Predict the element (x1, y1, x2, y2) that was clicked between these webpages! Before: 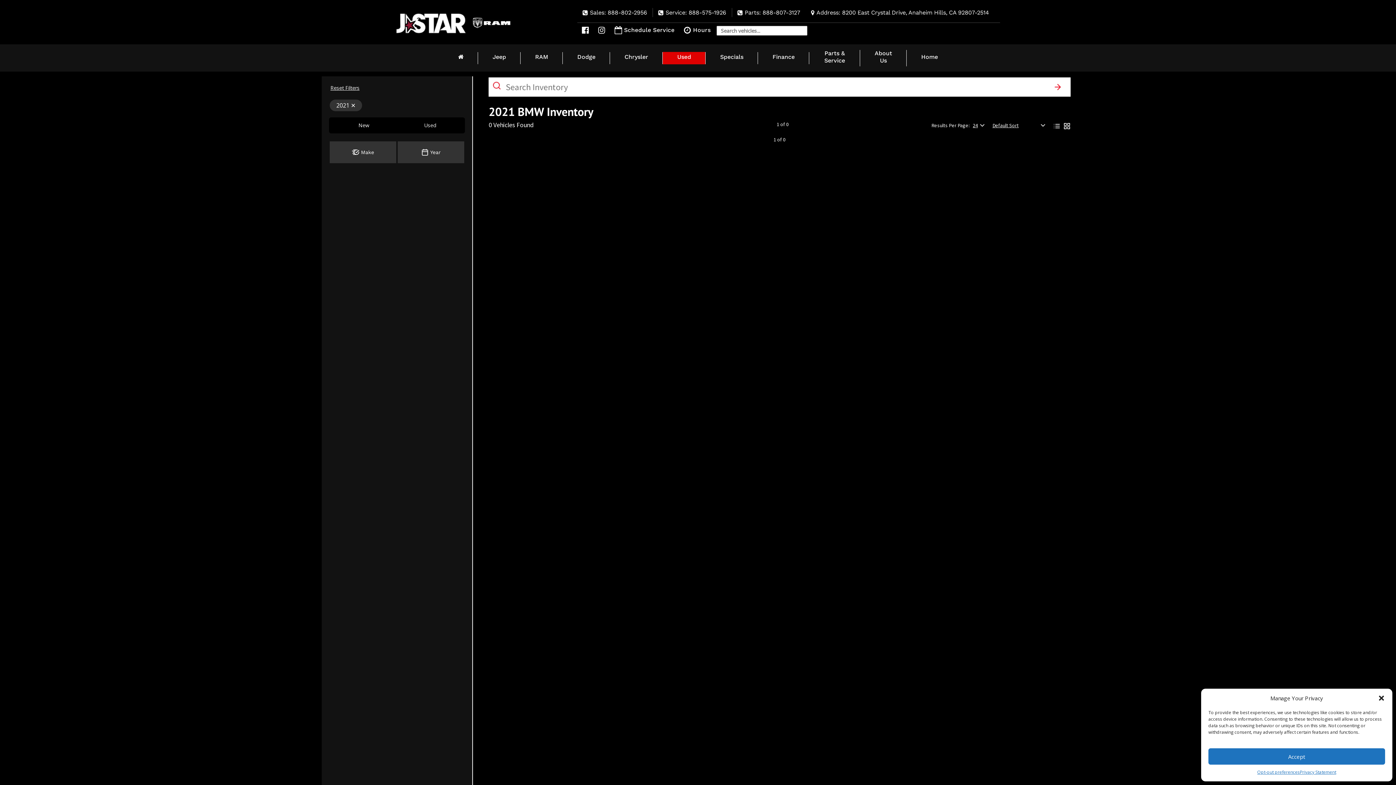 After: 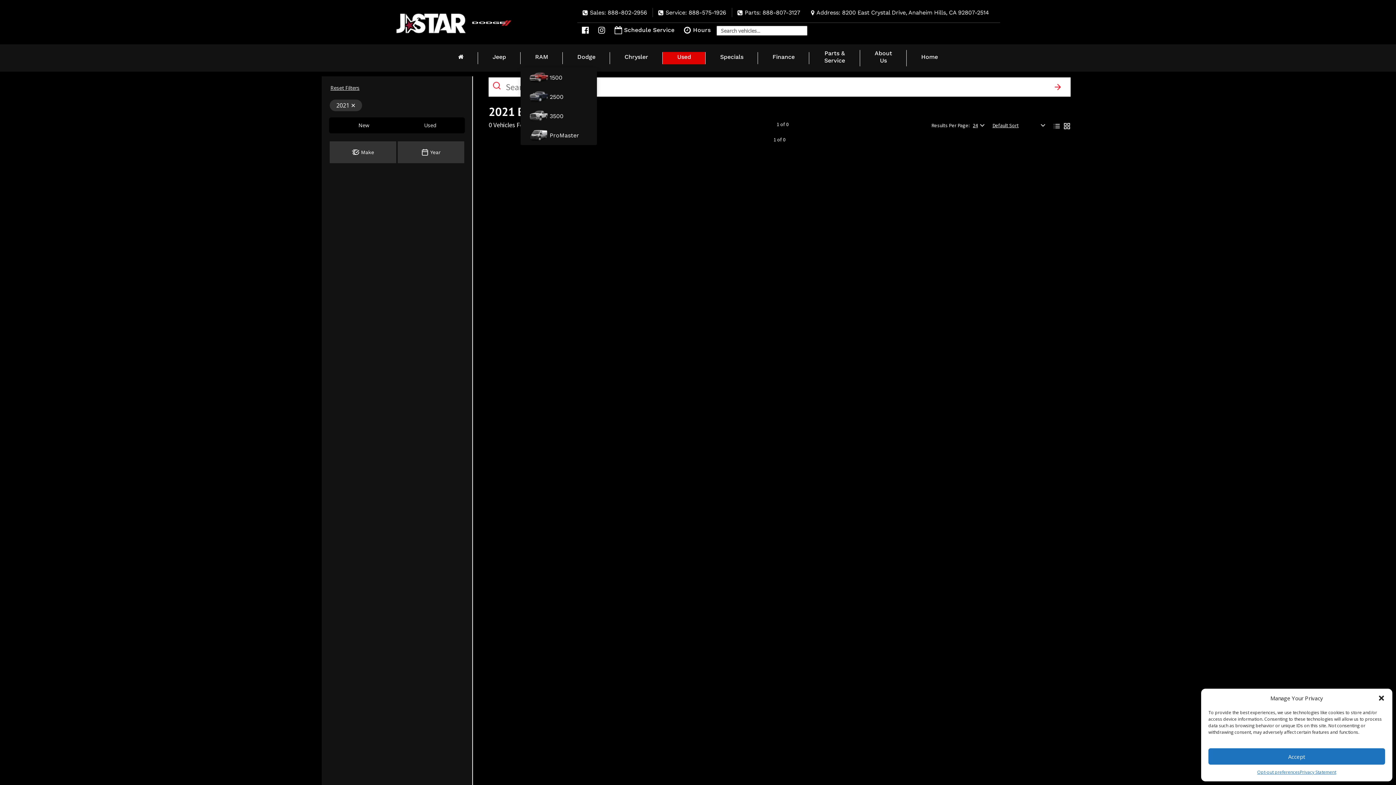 Action: label: RAM bbox: (520, 48, 562, 68)